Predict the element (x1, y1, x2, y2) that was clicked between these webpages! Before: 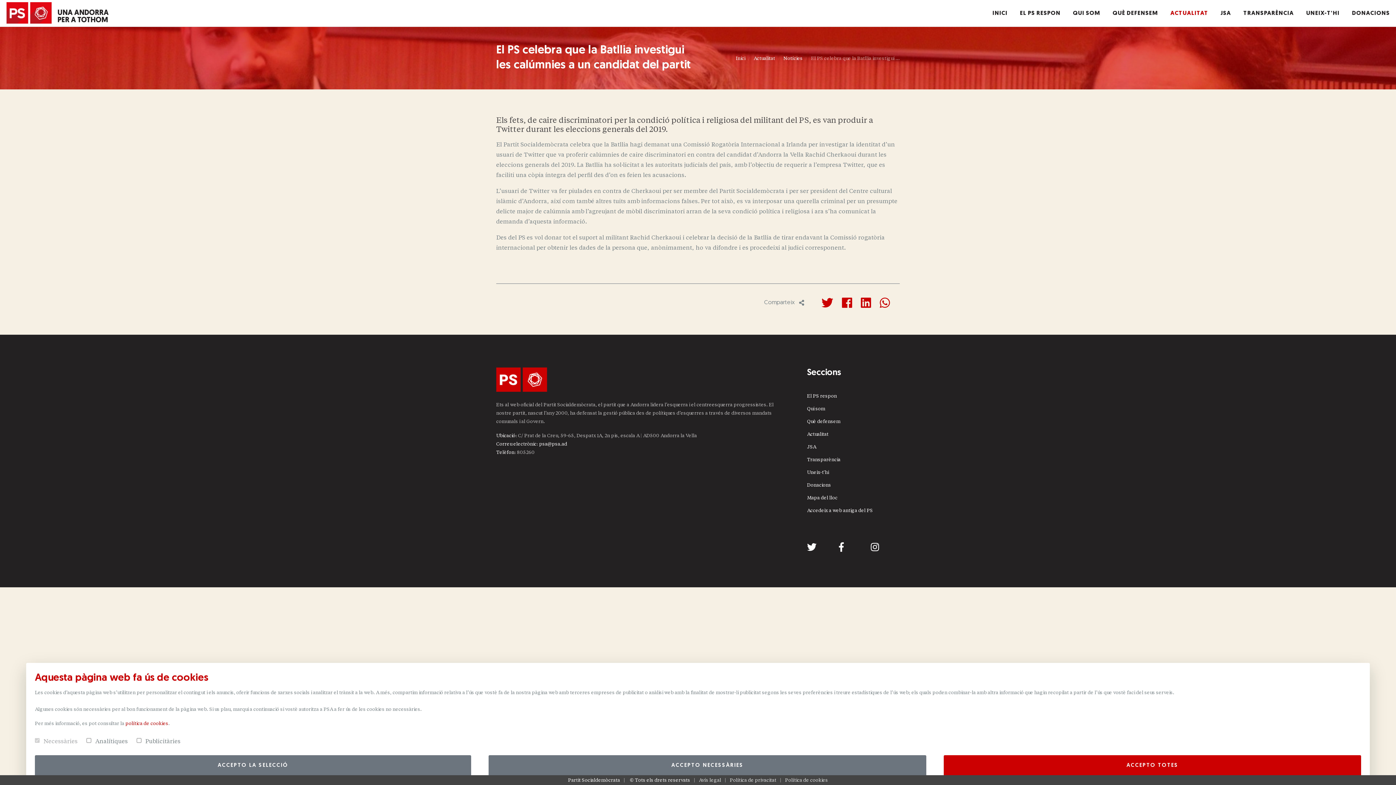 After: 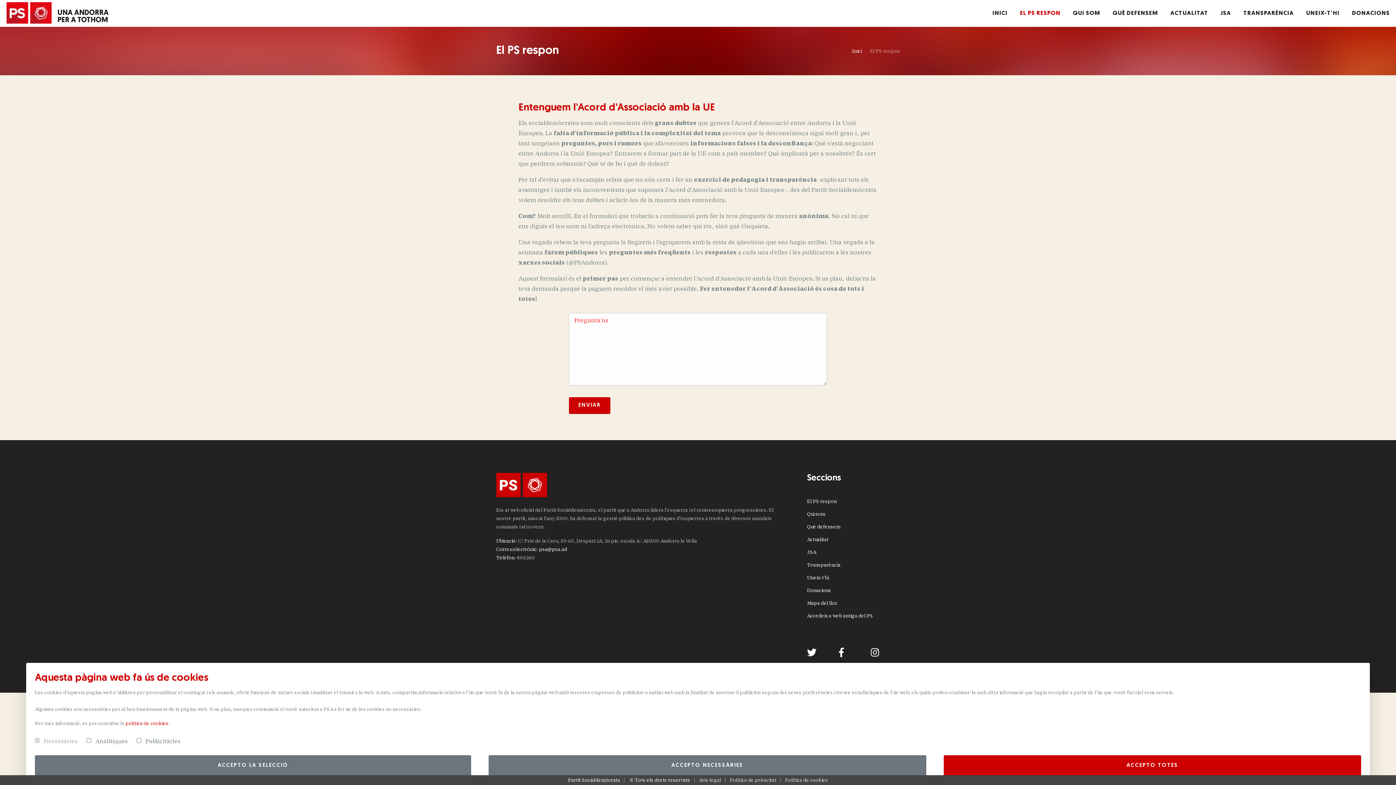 Action: bbox: (1017, 0, 1063, 26) label: EL PS RESPON